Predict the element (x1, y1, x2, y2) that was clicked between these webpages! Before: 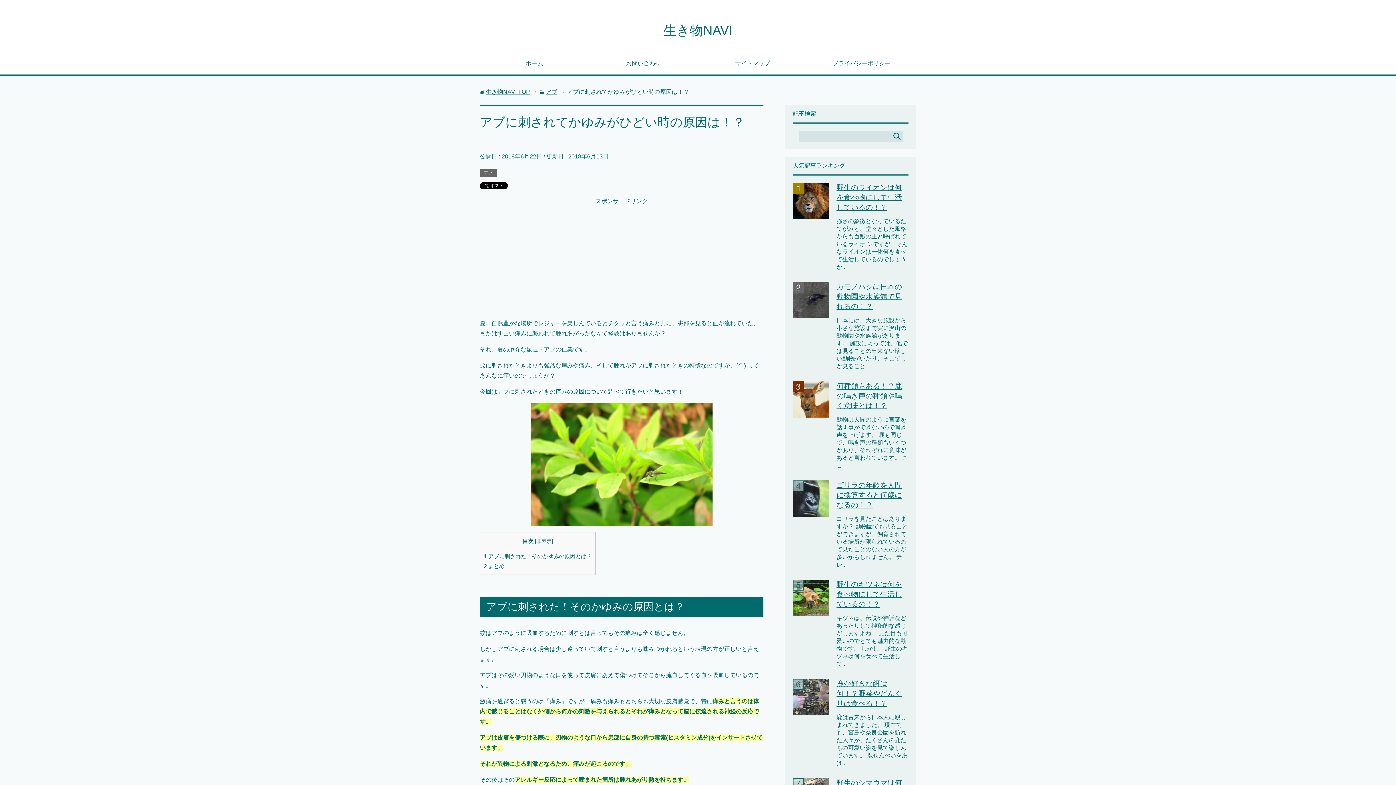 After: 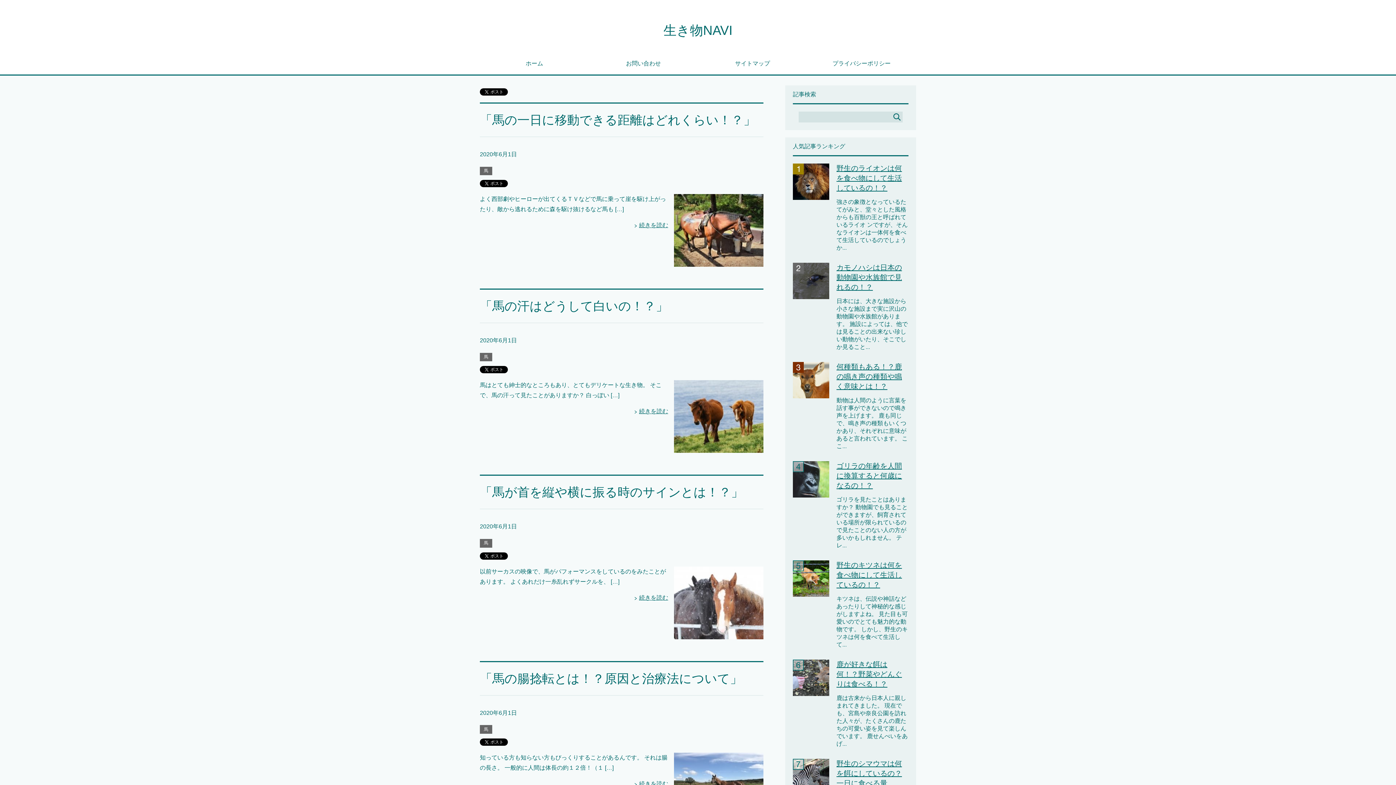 Action: label: ホーム bbox: (480, 54, 589, 74)